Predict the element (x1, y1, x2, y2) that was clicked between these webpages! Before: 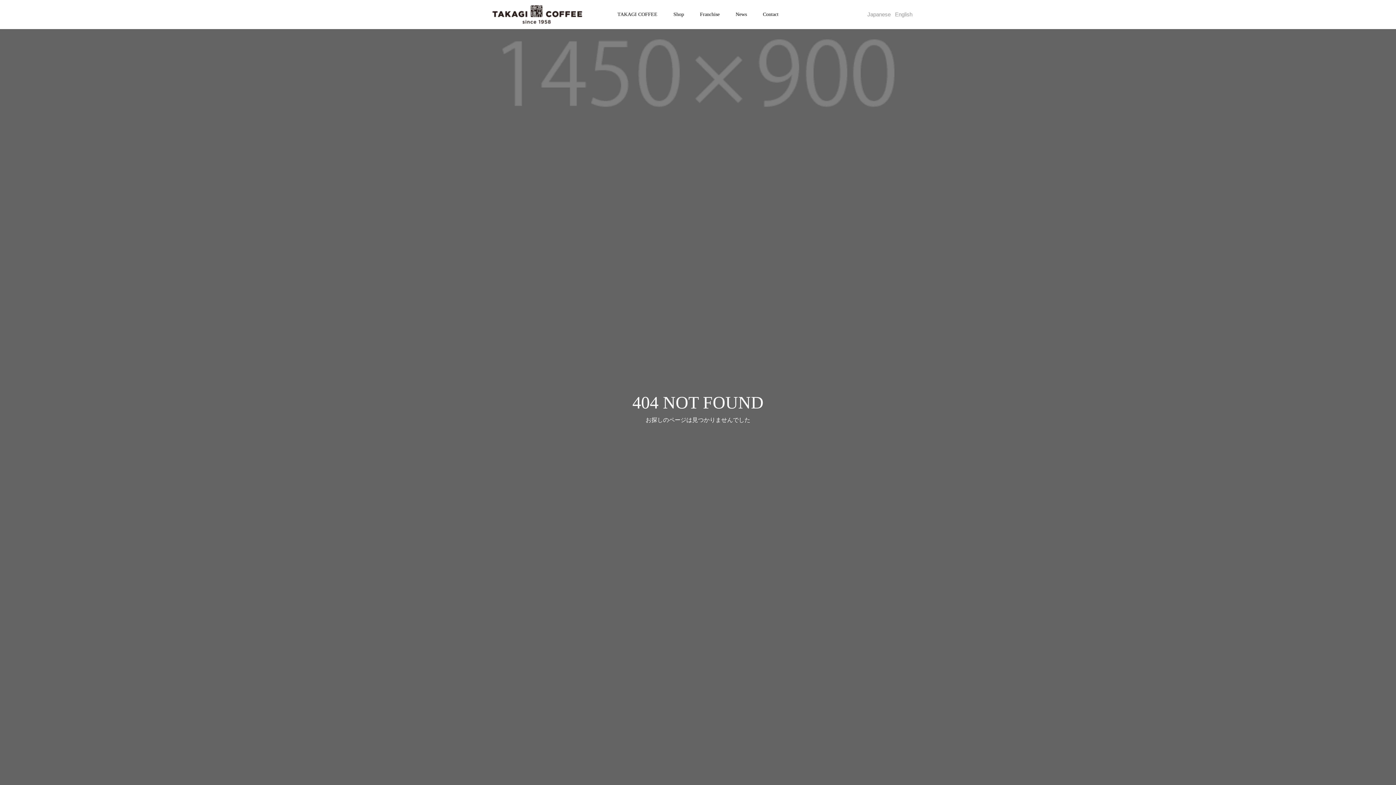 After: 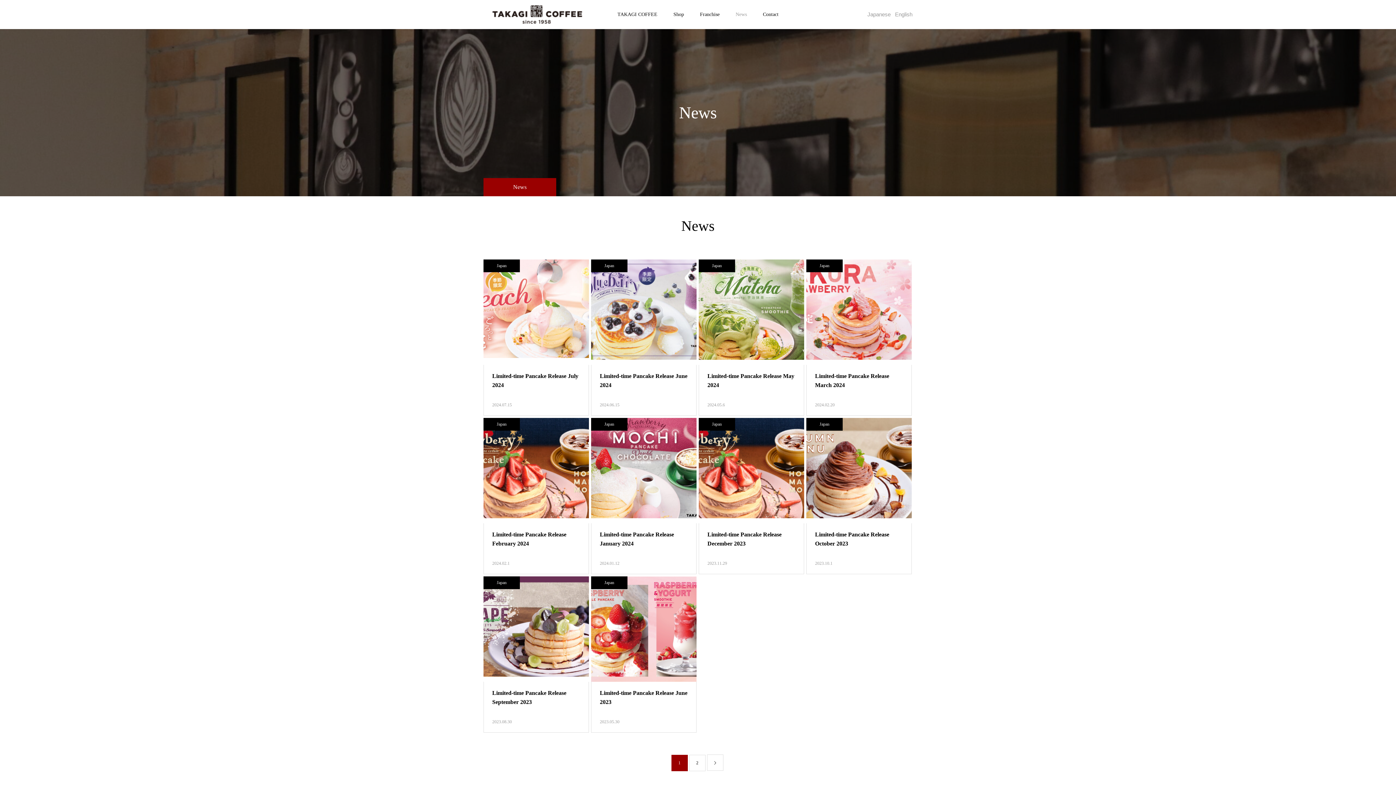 Action: bbox: (727, 0, 755, 29) label: News